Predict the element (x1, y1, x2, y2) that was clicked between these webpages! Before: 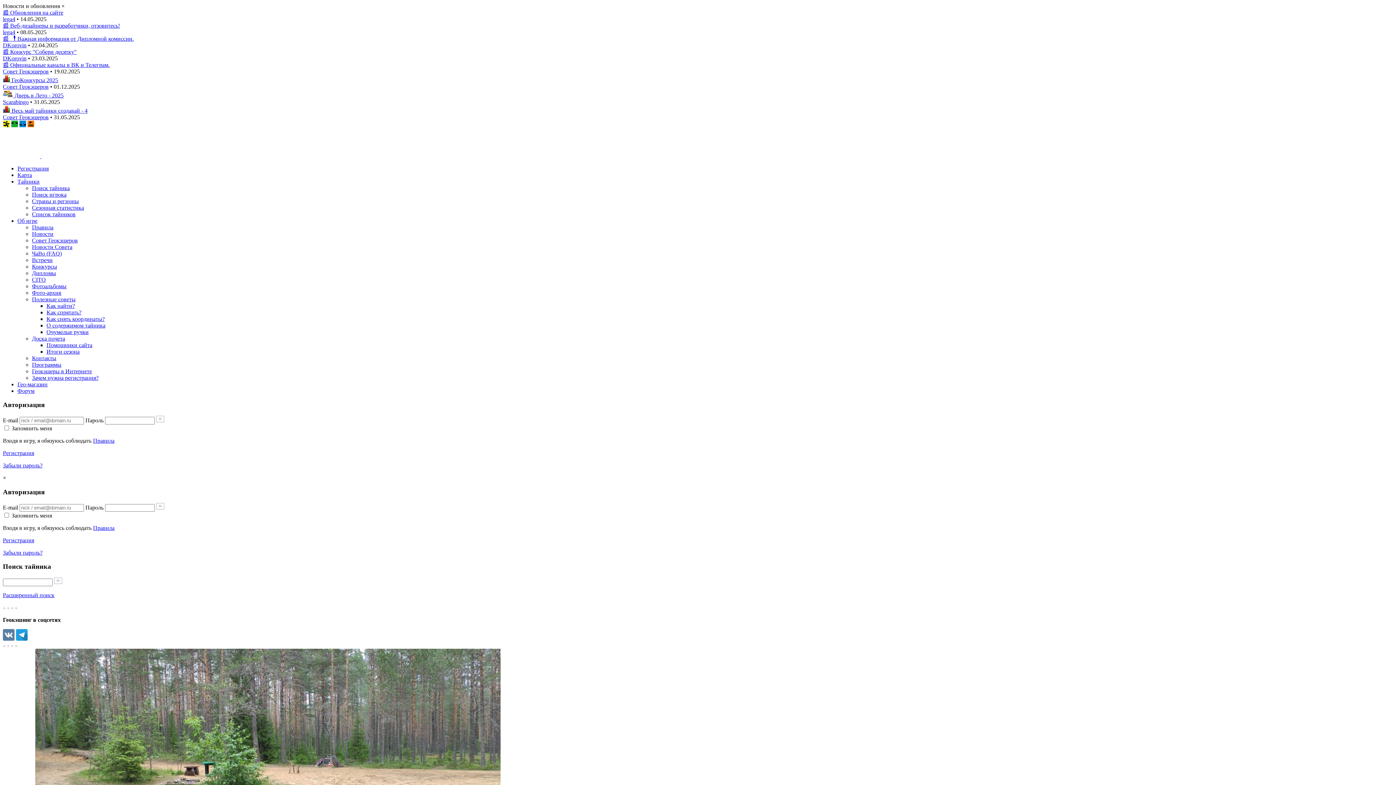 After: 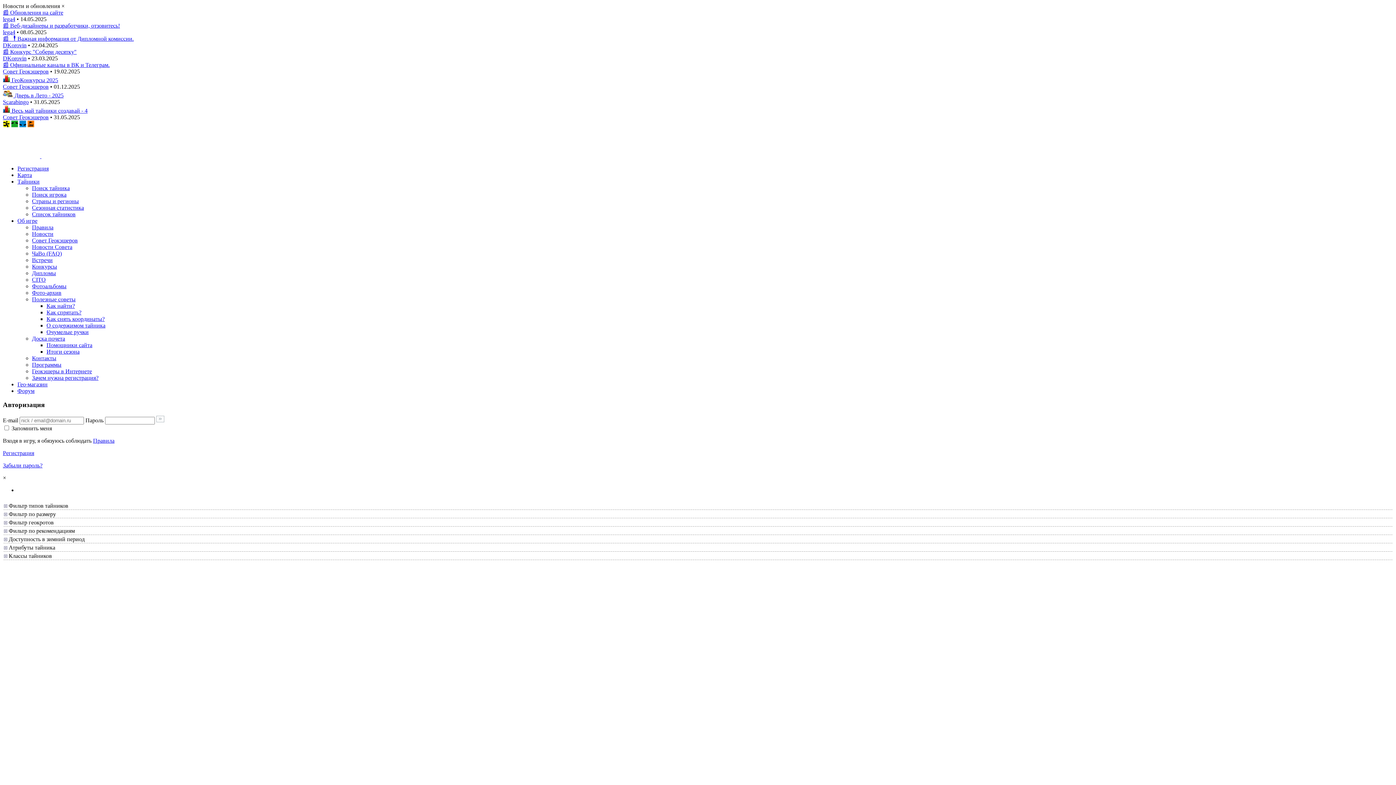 Action: bbox: (2, 152, 21, 159)